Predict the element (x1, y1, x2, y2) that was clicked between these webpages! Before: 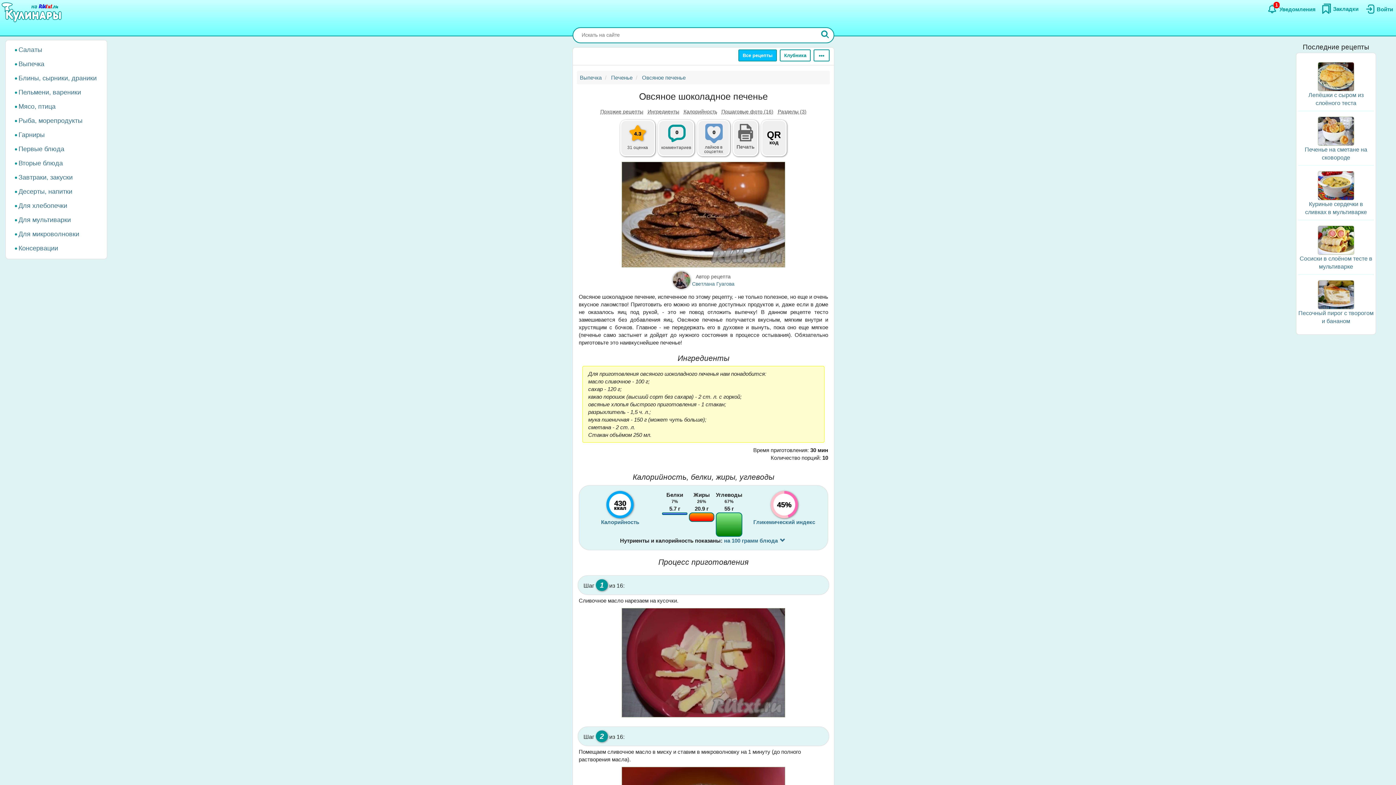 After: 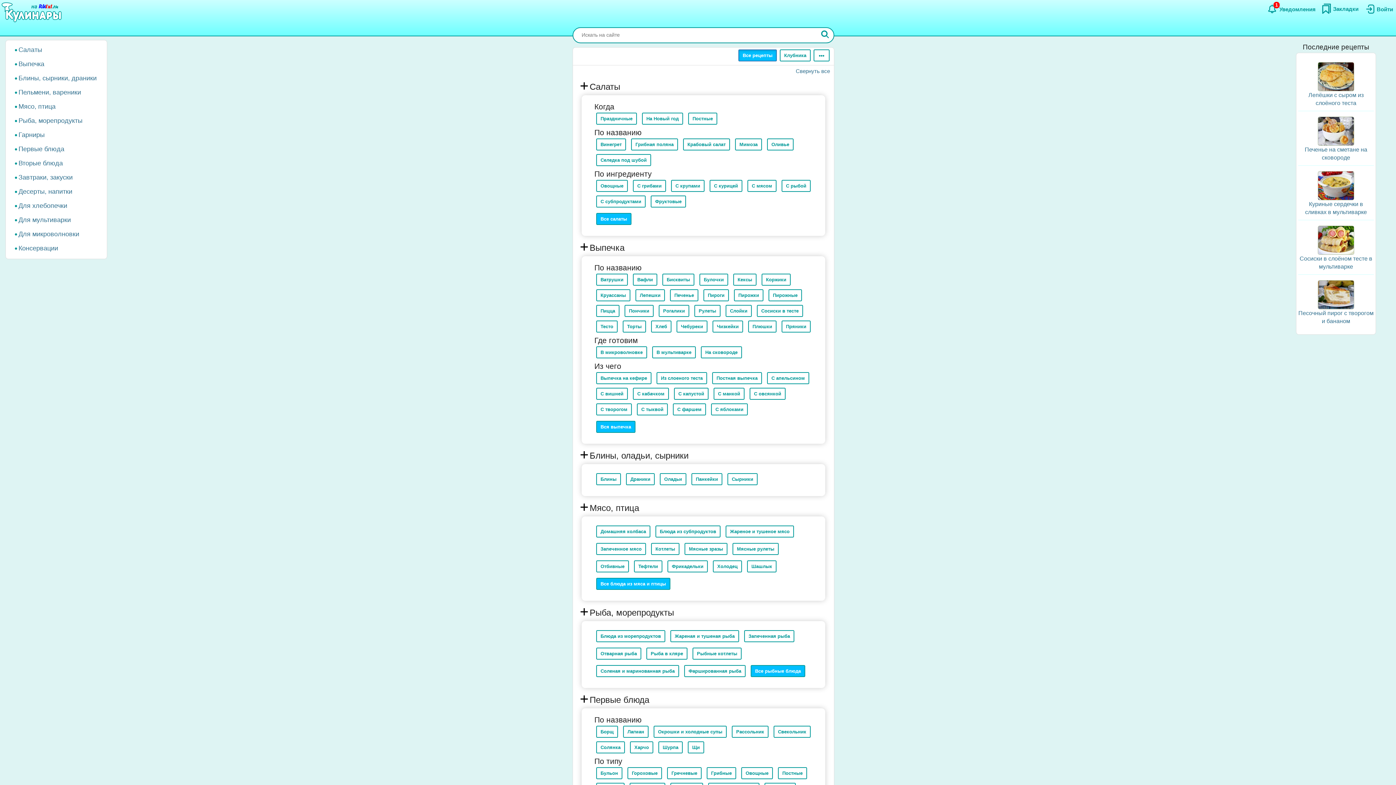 Action: bbox: (738, 49, 777, 61) label: Все рецепты